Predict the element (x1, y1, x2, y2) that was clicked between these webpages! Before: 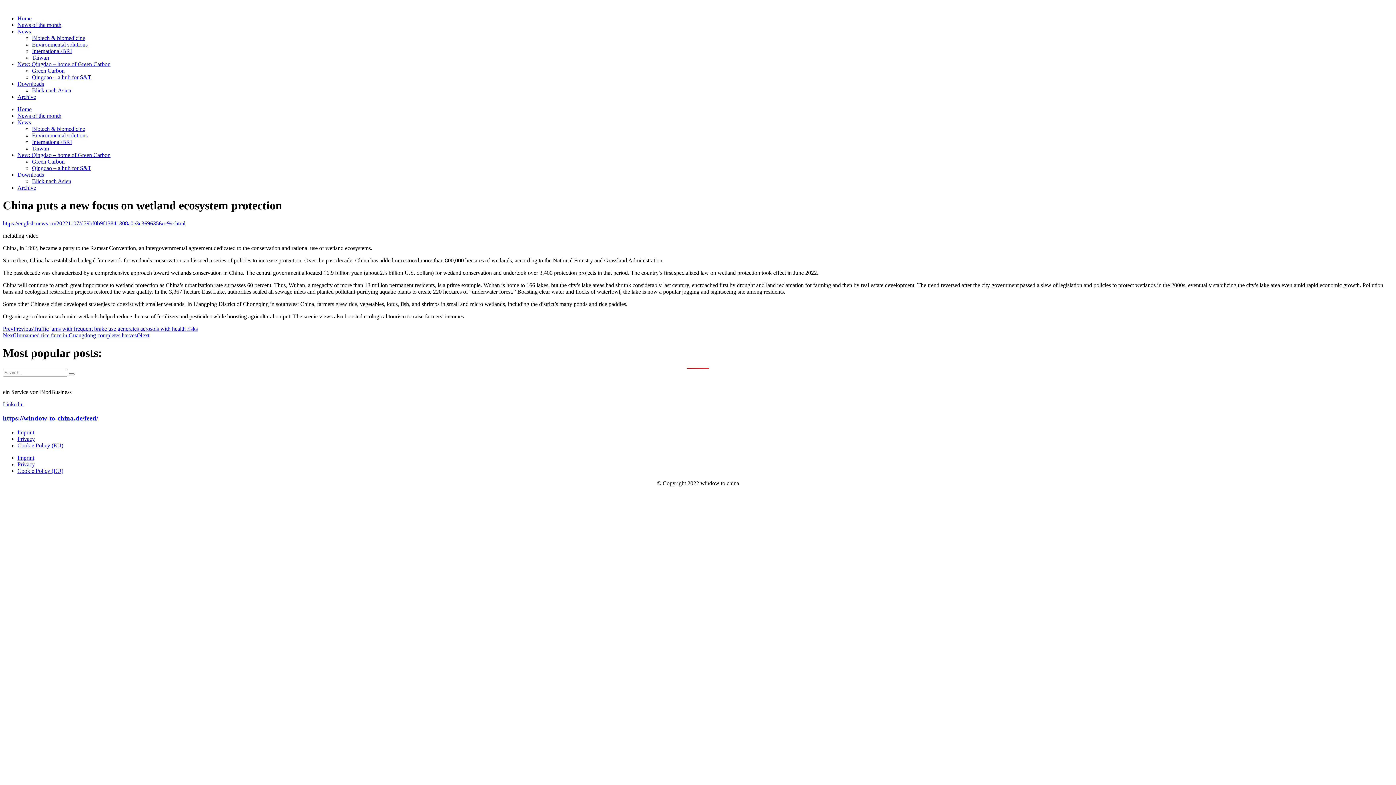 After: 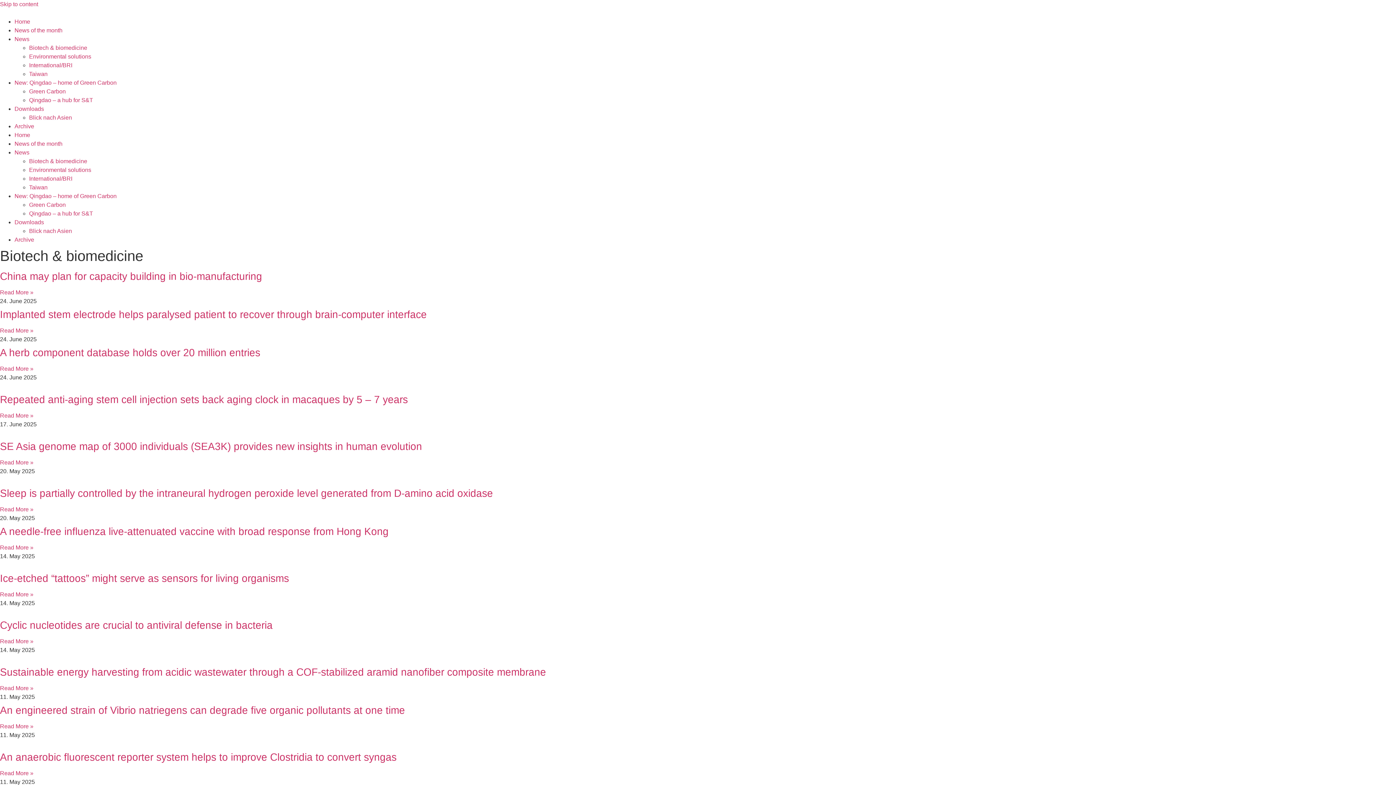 Action: bbox: (32, 34, 85, 41) label: Biotech & biomedicine